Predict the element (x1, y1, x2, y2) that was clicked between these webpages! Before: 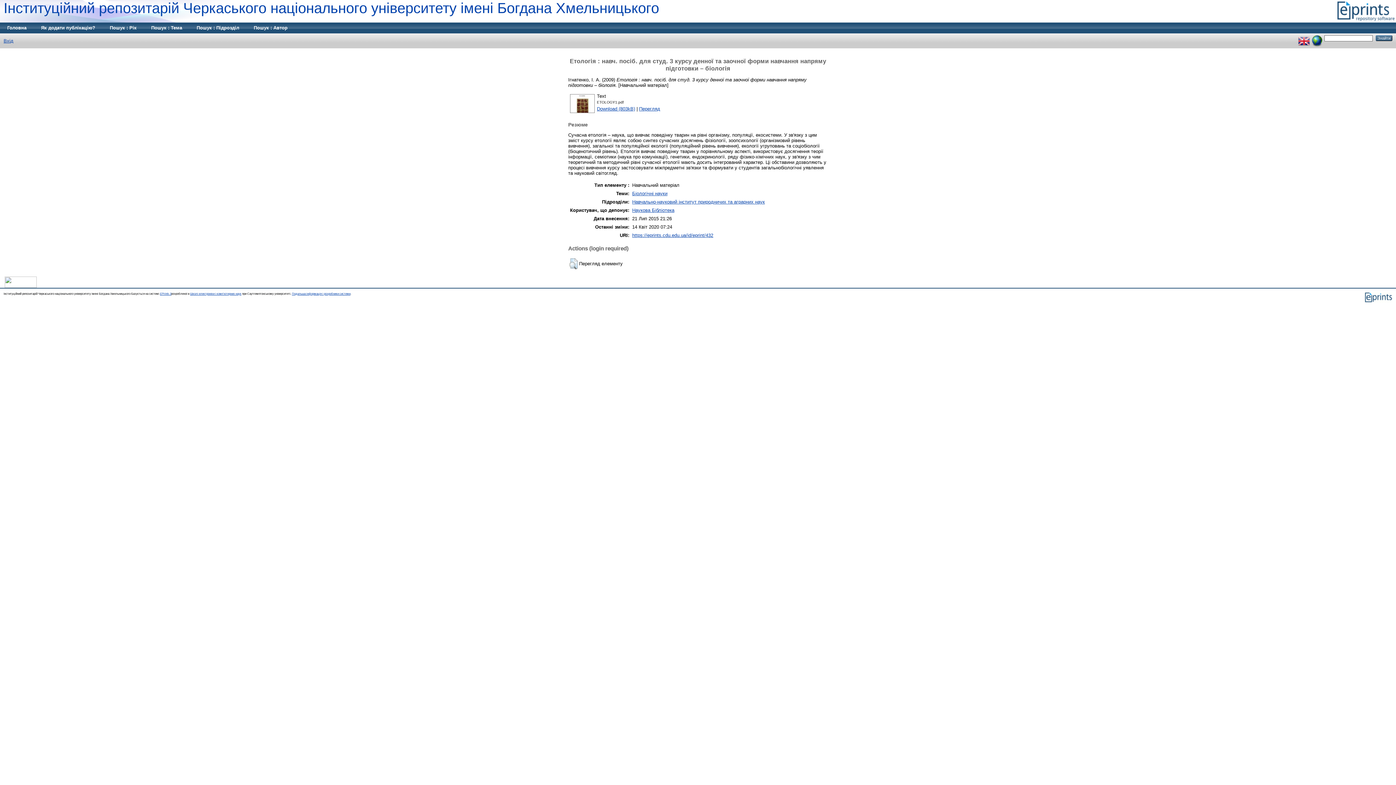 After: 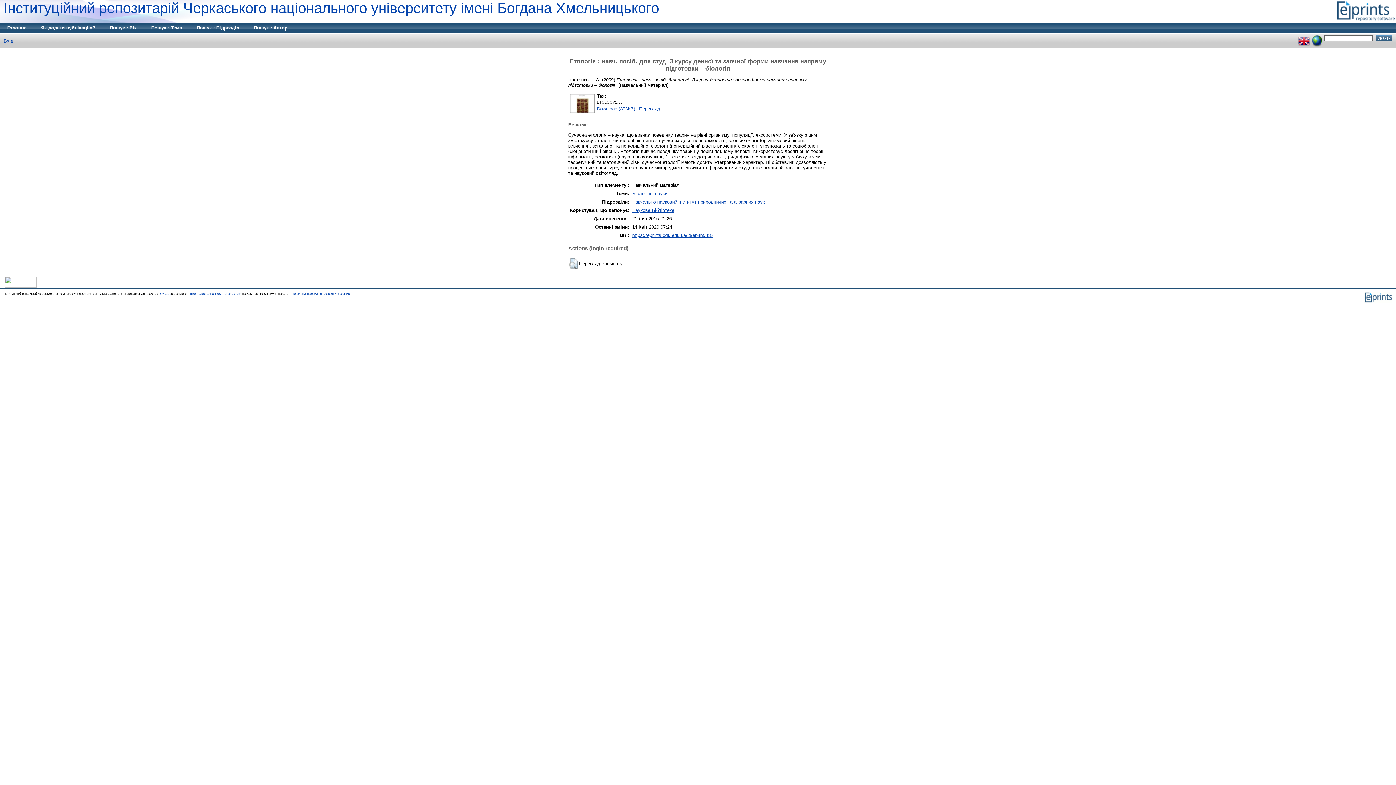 Action: label: https://eprints.cdu.edu.ua/id/eprint/432 bbox: (632, 232, 713, 238)